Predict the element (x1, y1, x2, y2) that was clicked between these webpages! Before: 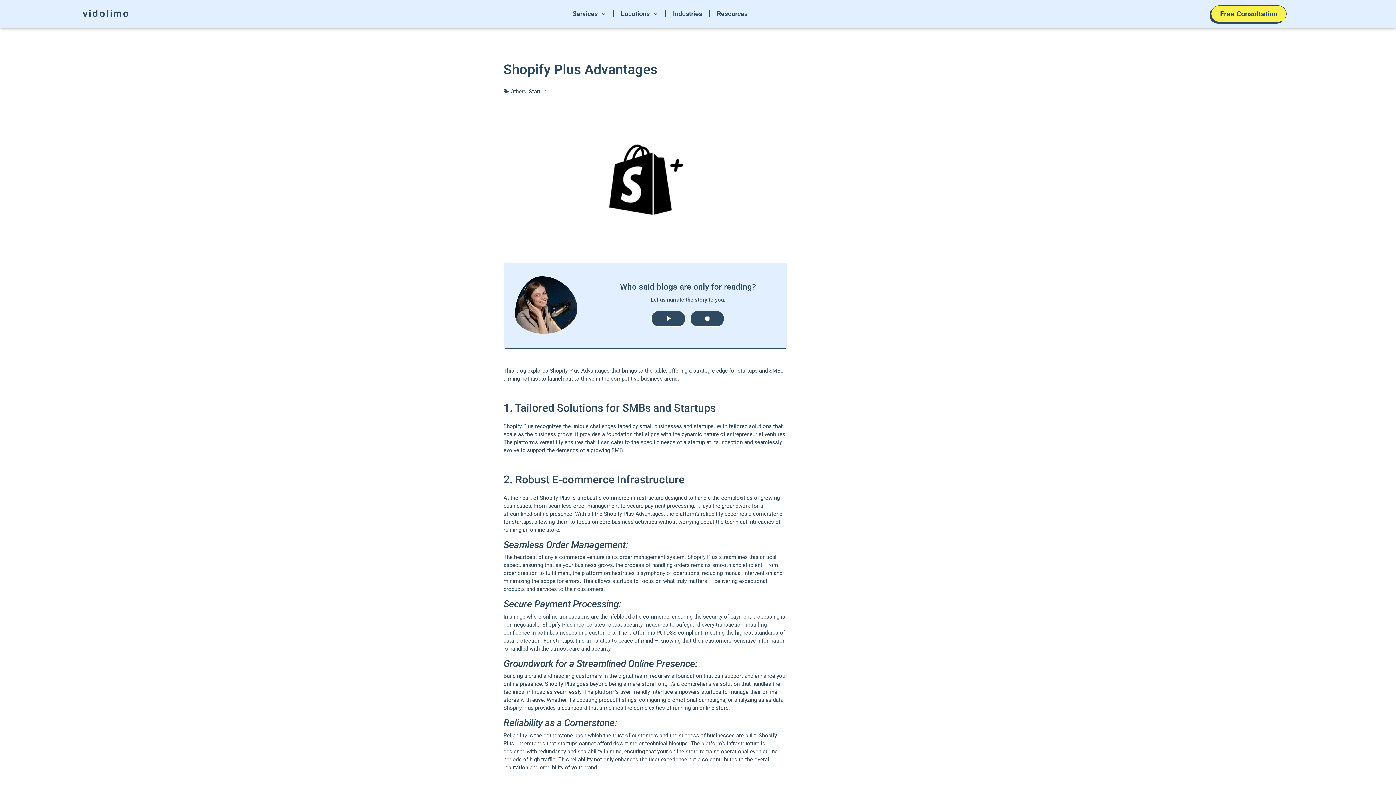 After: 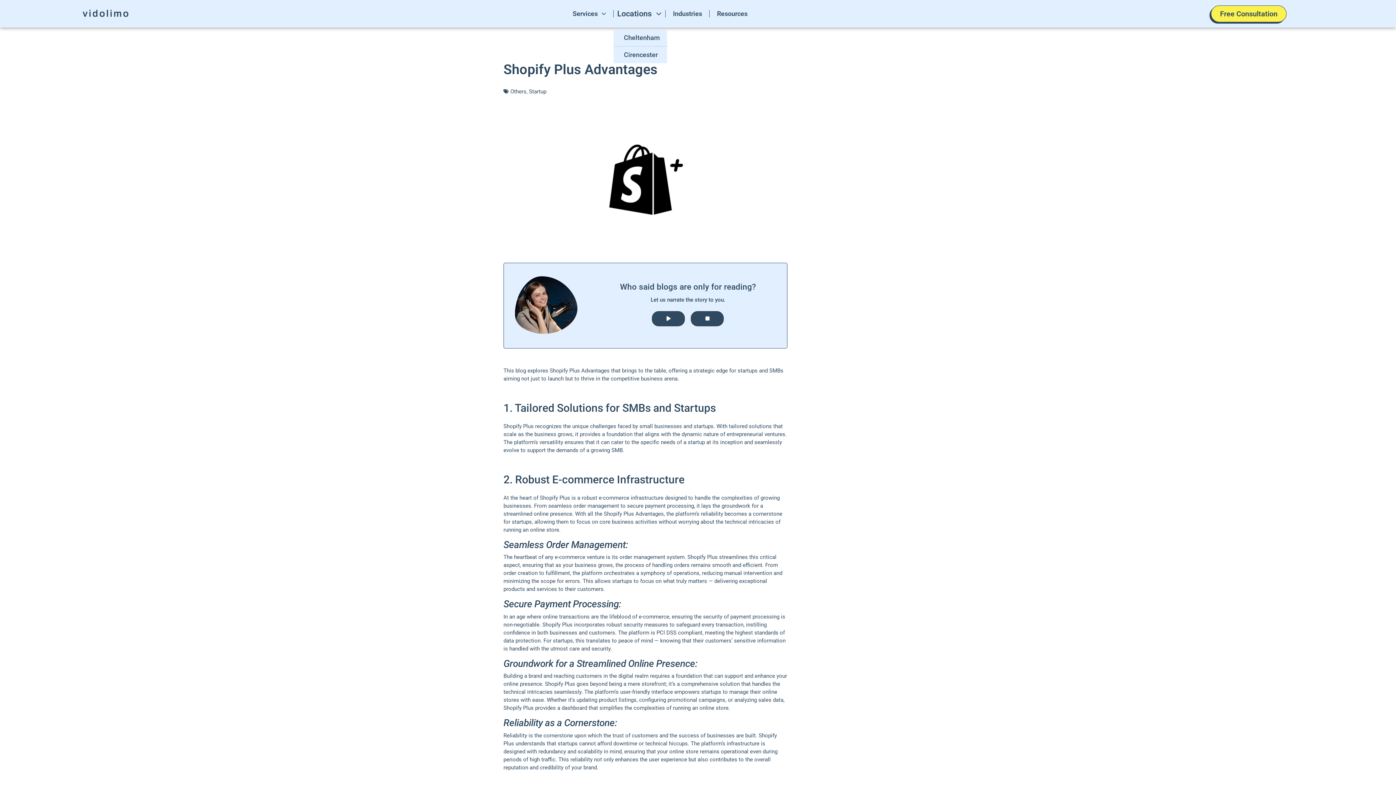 Action: label: Locations bbox: (613, 5, 665, 22)